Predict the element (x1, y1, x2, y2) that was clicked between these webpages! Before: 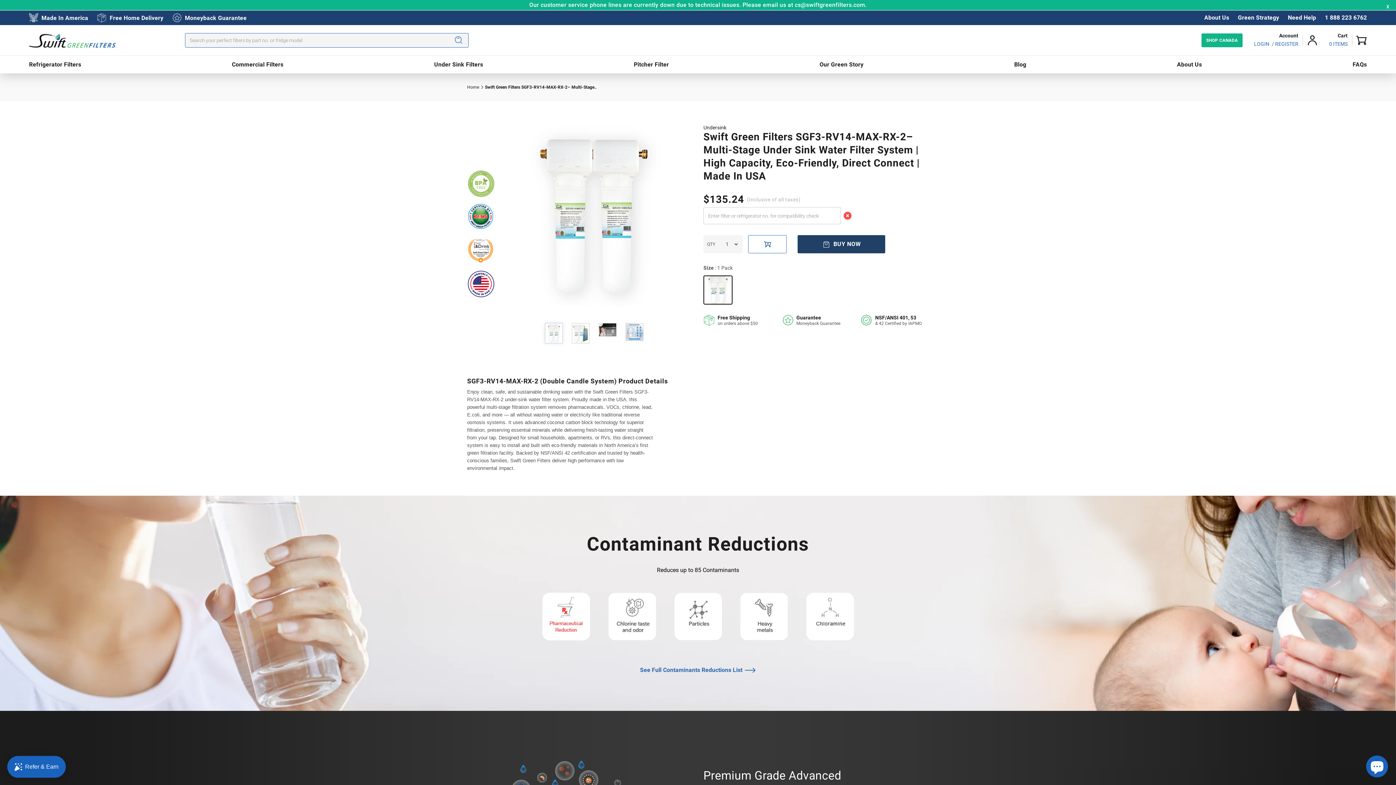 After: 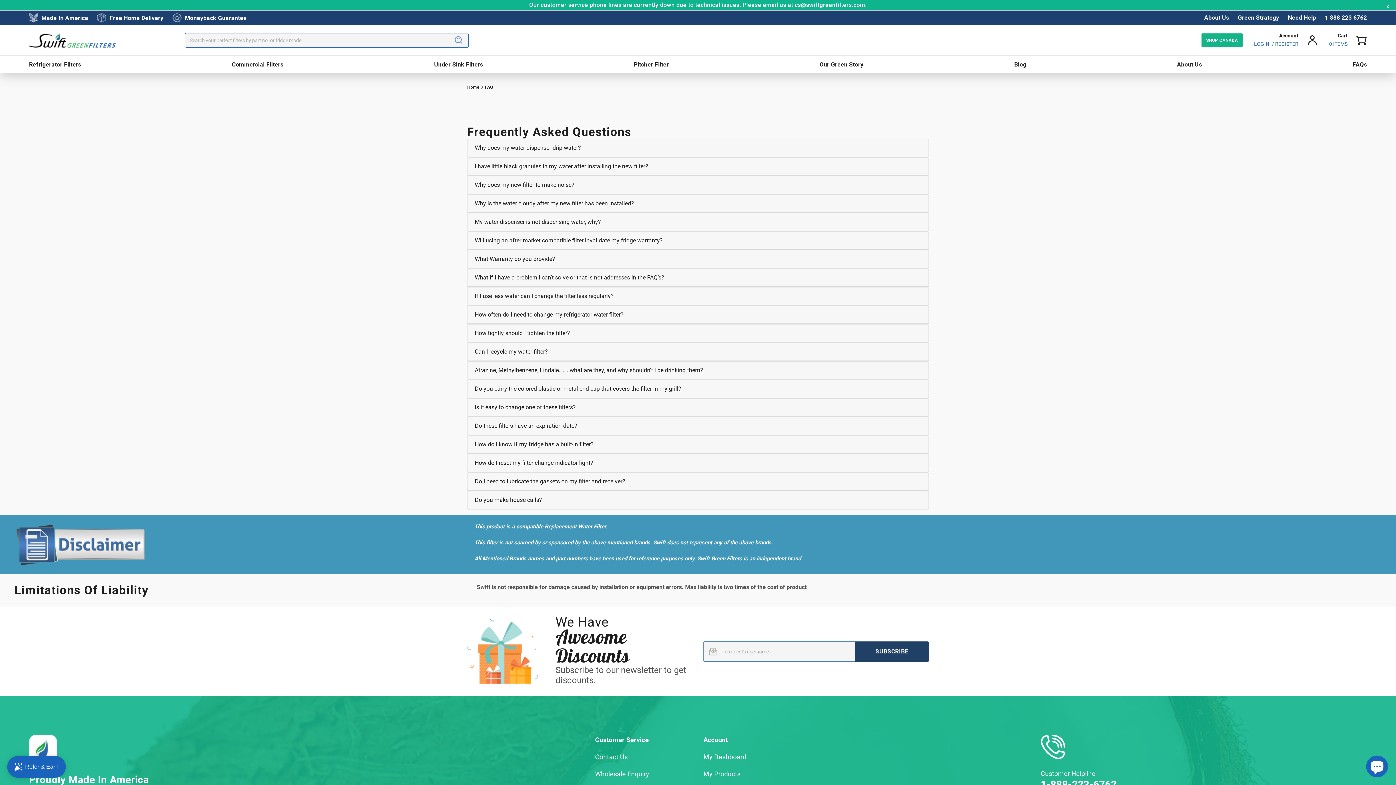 Action: label: FAQs bbox: (1352, 55, 1367, 73)